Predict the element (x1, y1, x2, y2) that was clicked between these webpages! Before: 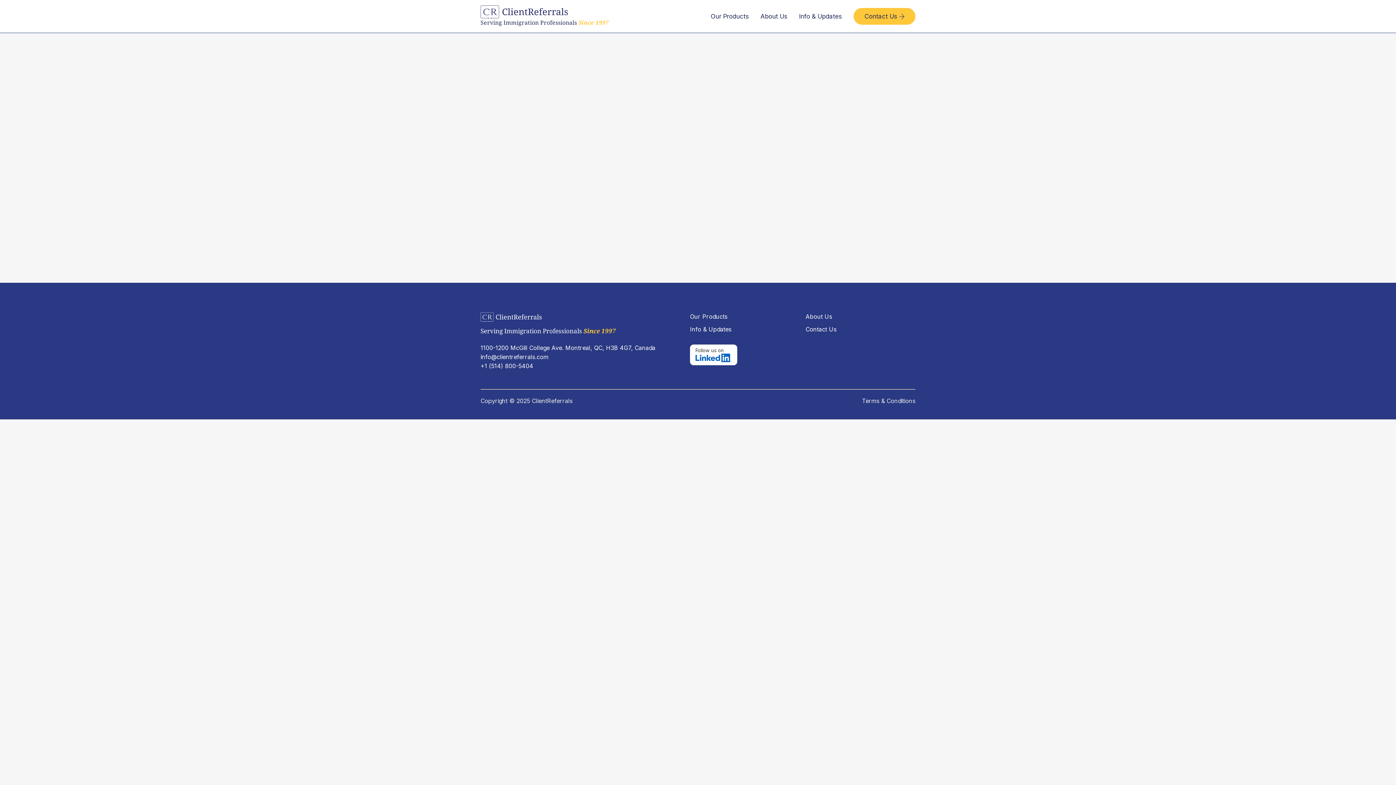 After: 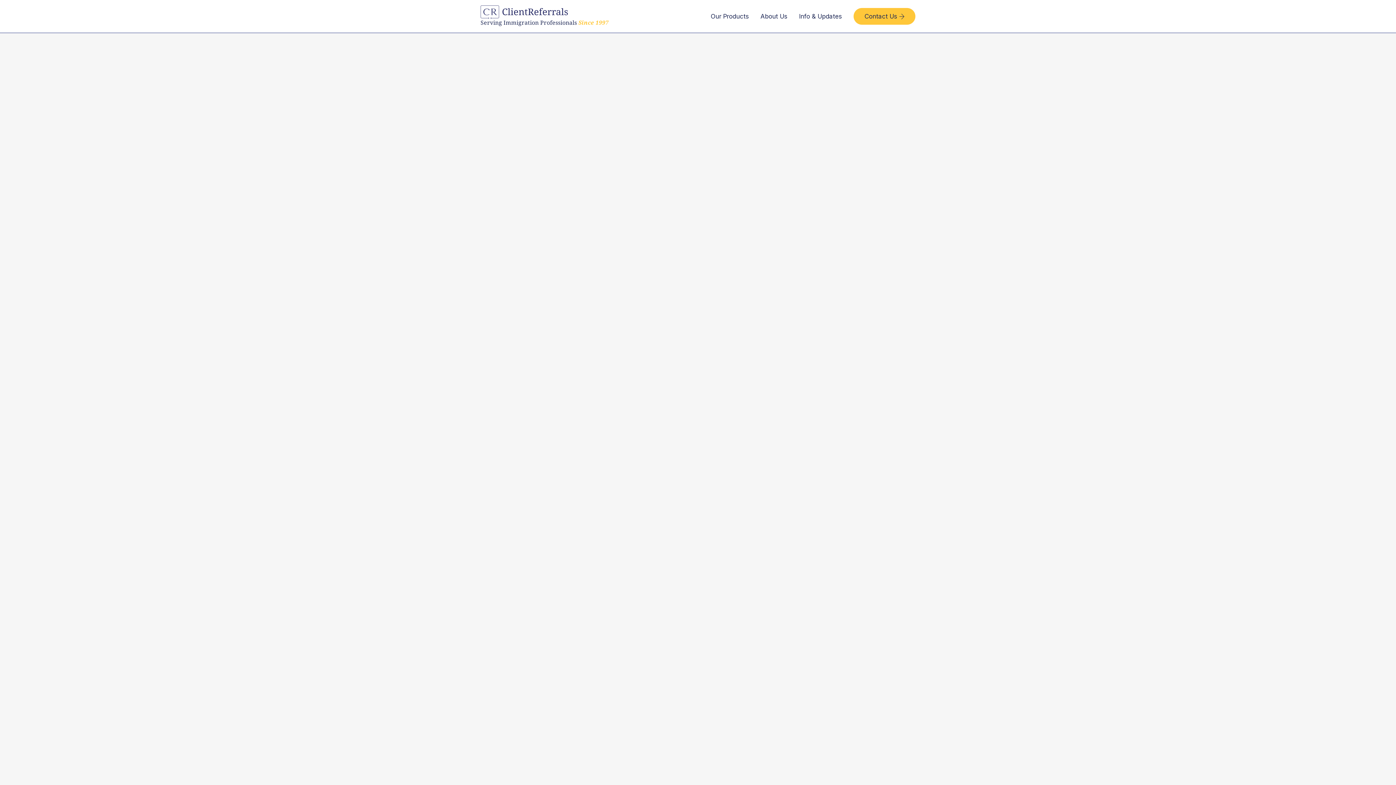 Action: bbox: (862, 397, 915, 404) label: Terms & Conditions